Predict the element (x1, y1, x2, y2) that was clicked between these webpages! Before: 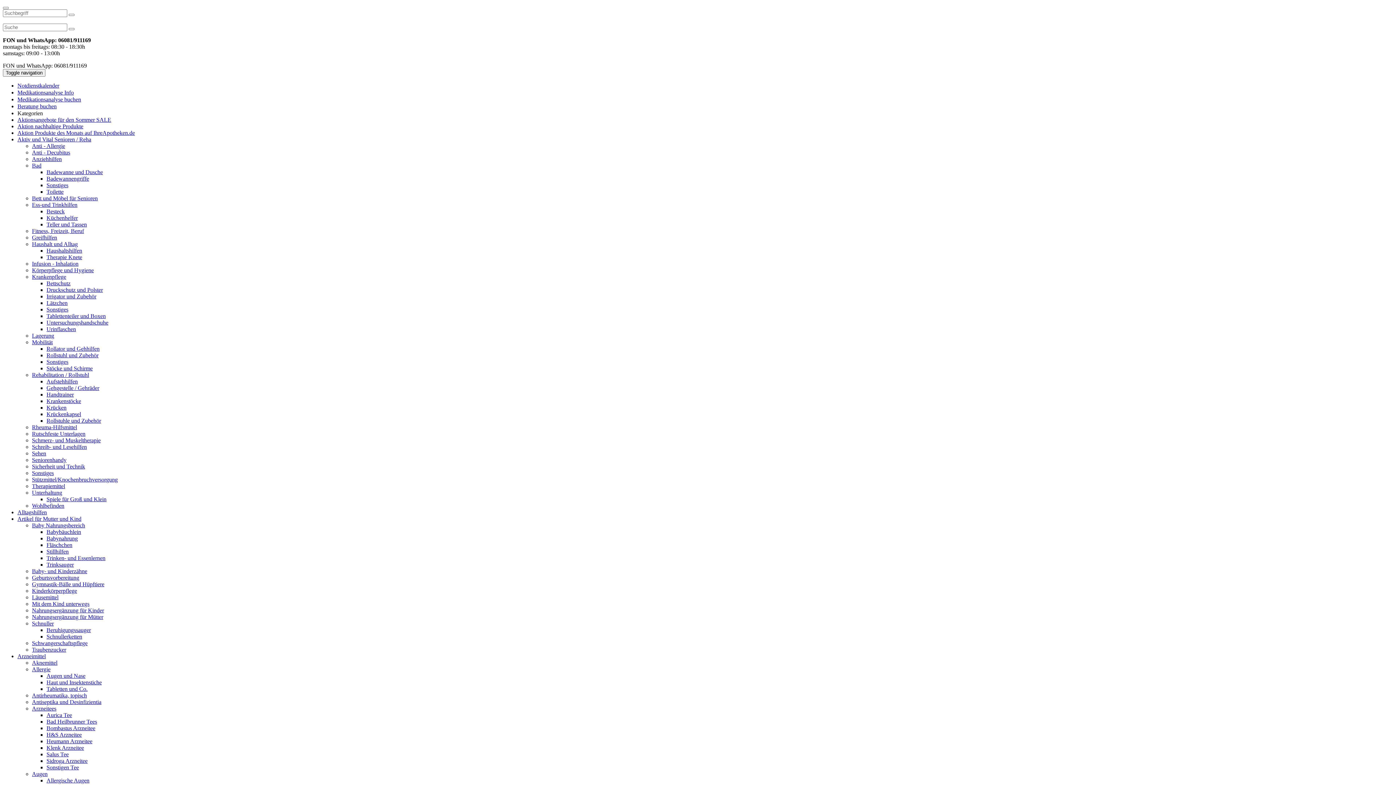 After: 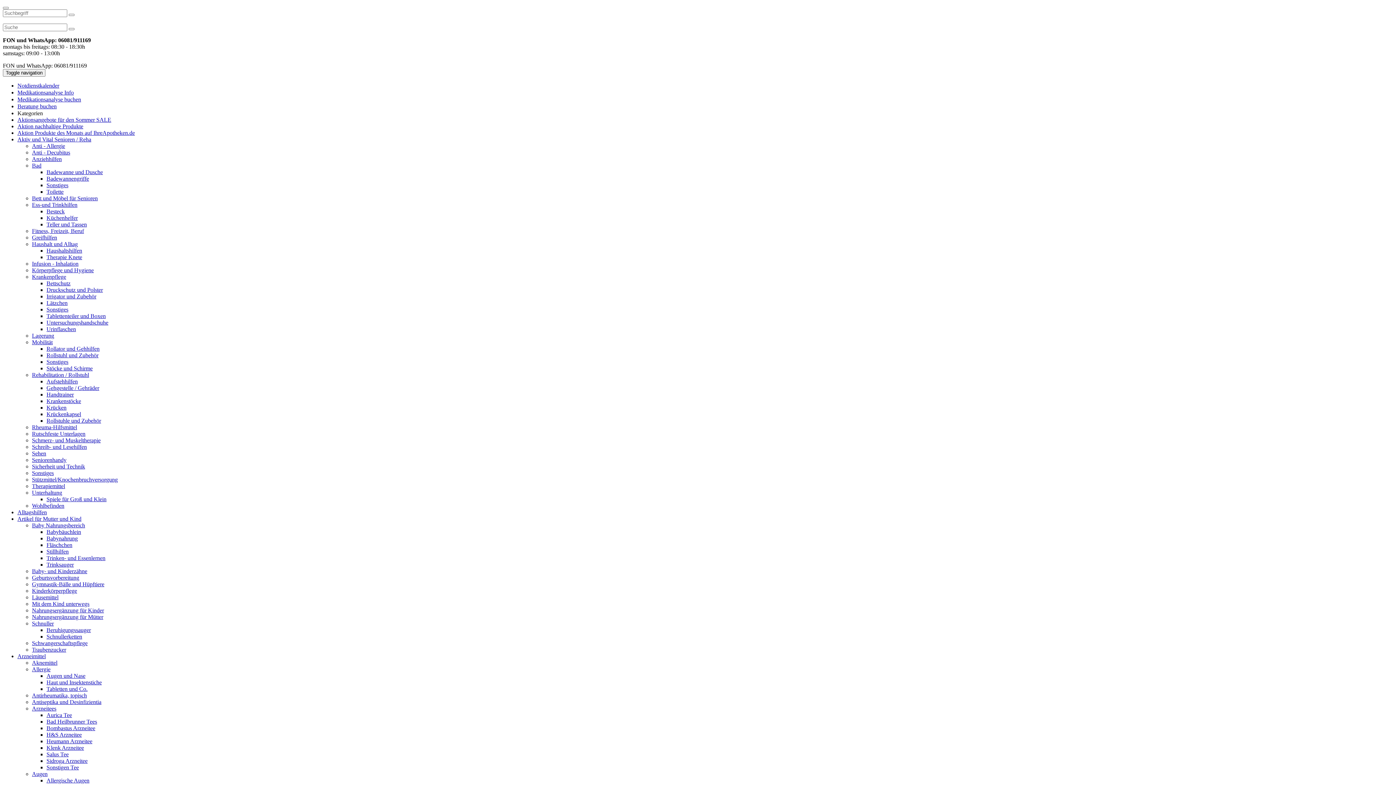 Action: bbox: (32, 444, 86, 450) label: Schreib- und Lesehilfen